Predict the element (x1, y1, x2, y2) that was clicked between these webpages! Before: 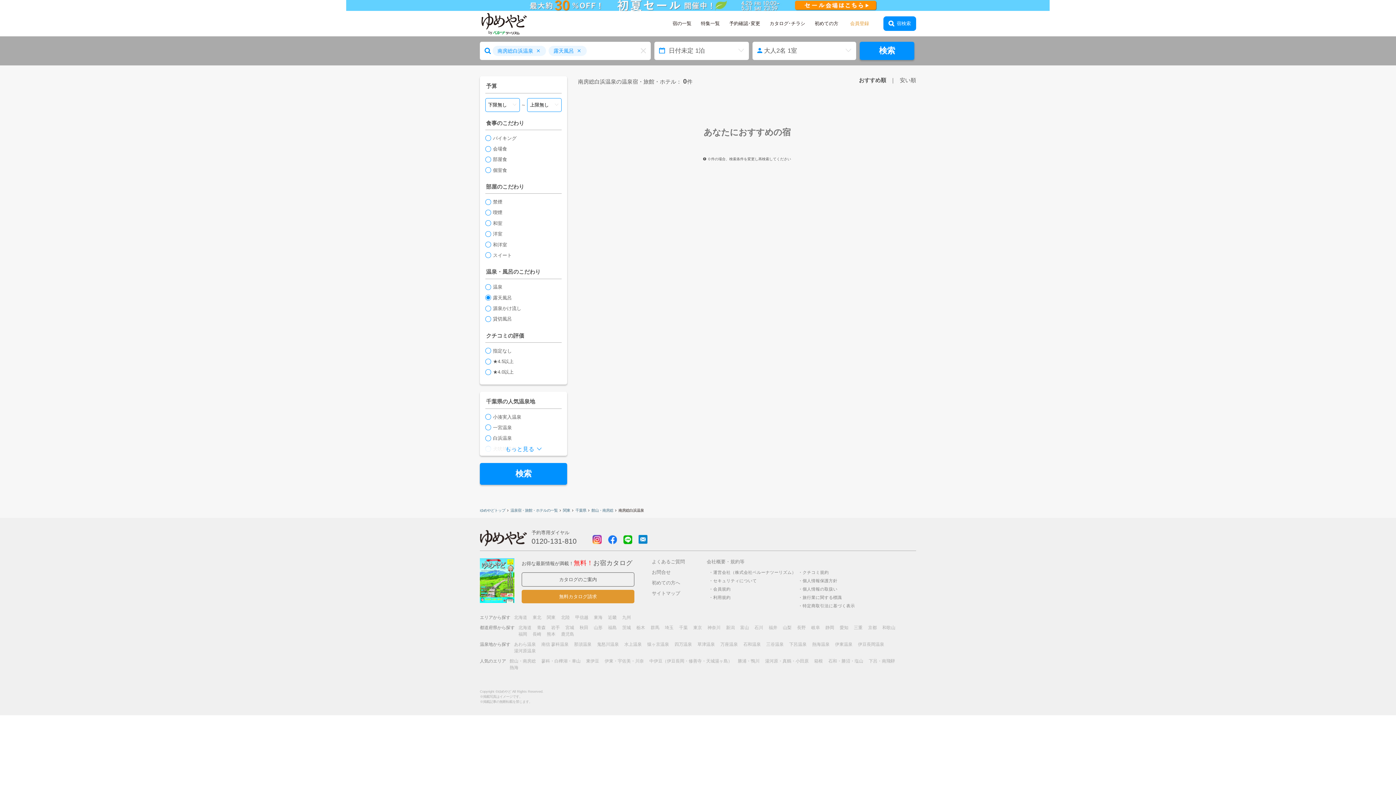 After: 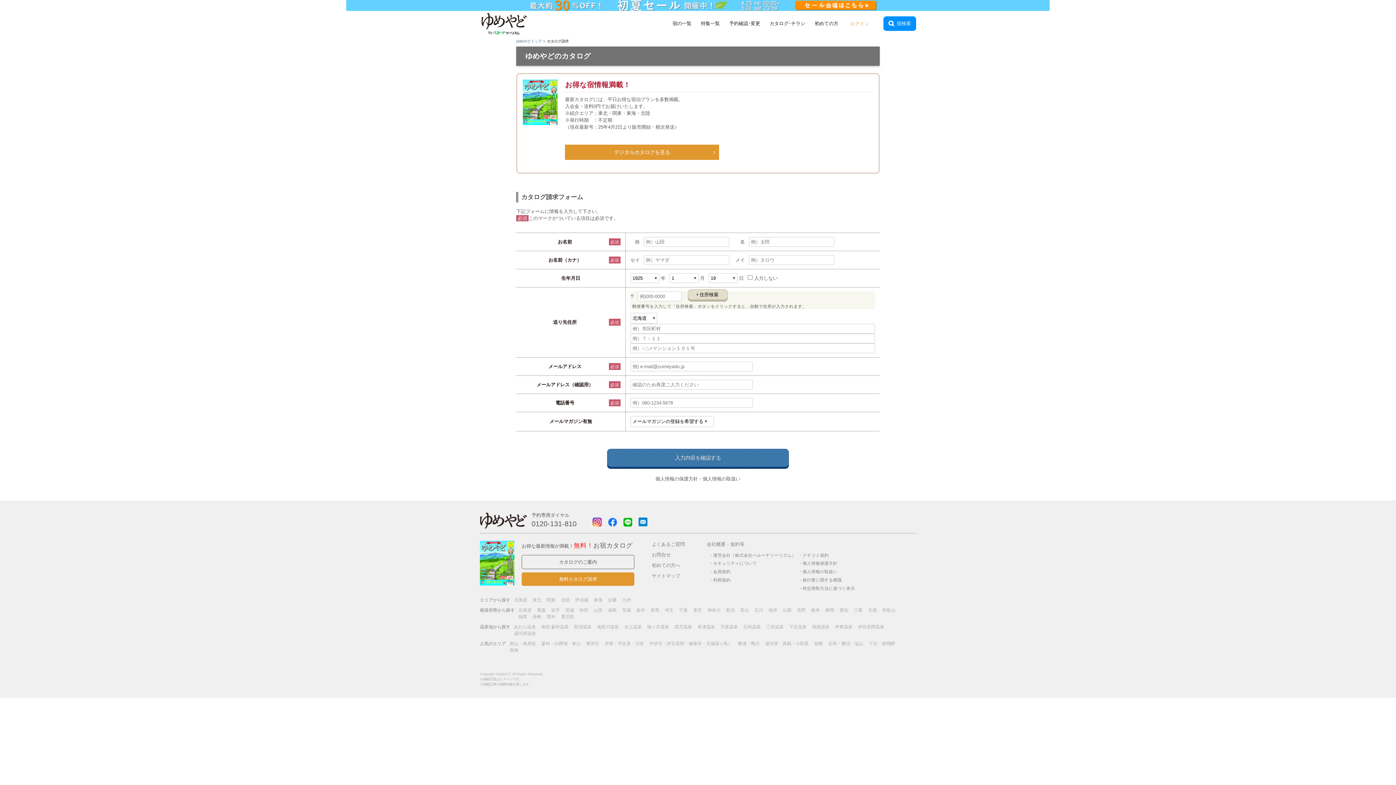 Action: bbox: (521, 590, 634, 603) label: 無料カタログ請求